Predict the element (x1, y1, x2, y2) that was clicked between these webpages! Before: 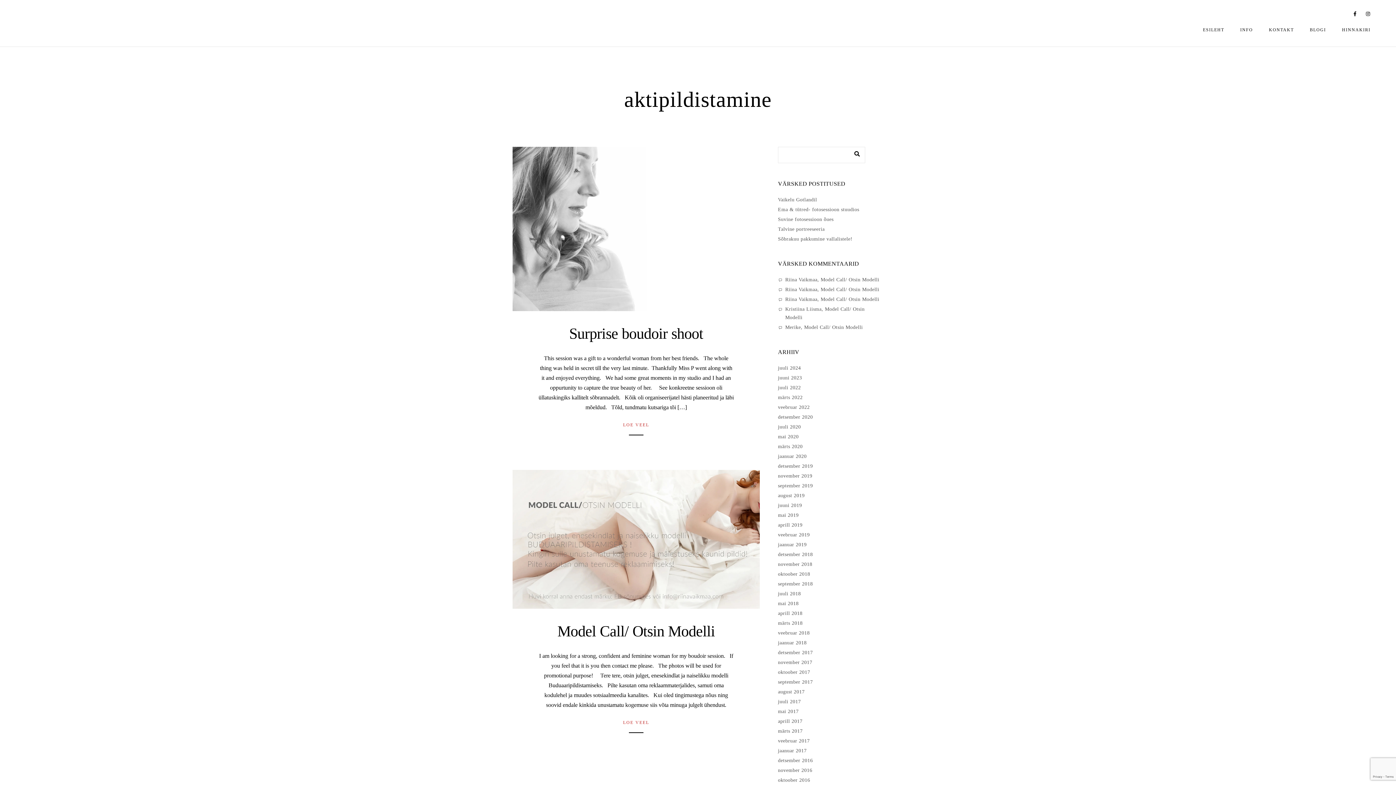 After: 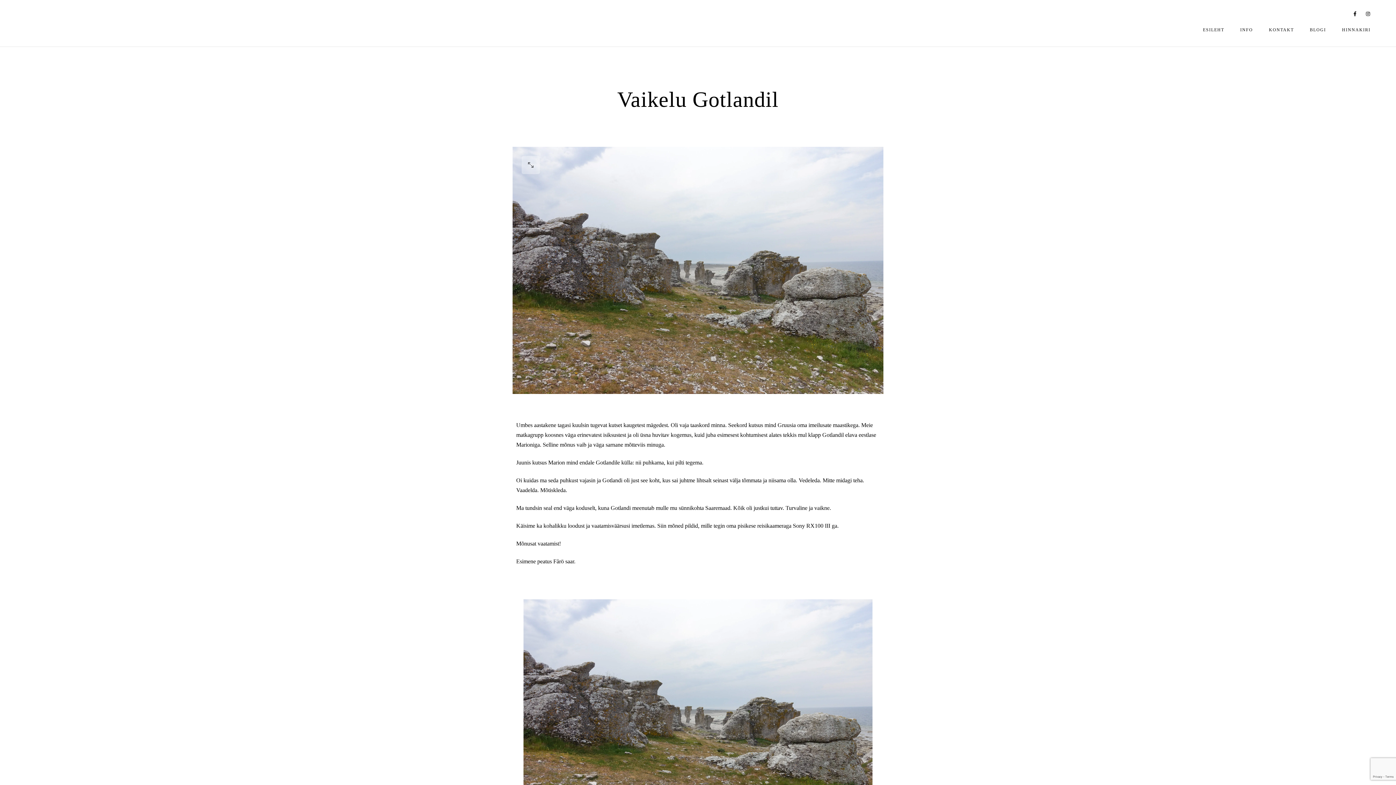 Action: label: Vaikelu Gotlandil bbox: (778, 197, 817, 202)